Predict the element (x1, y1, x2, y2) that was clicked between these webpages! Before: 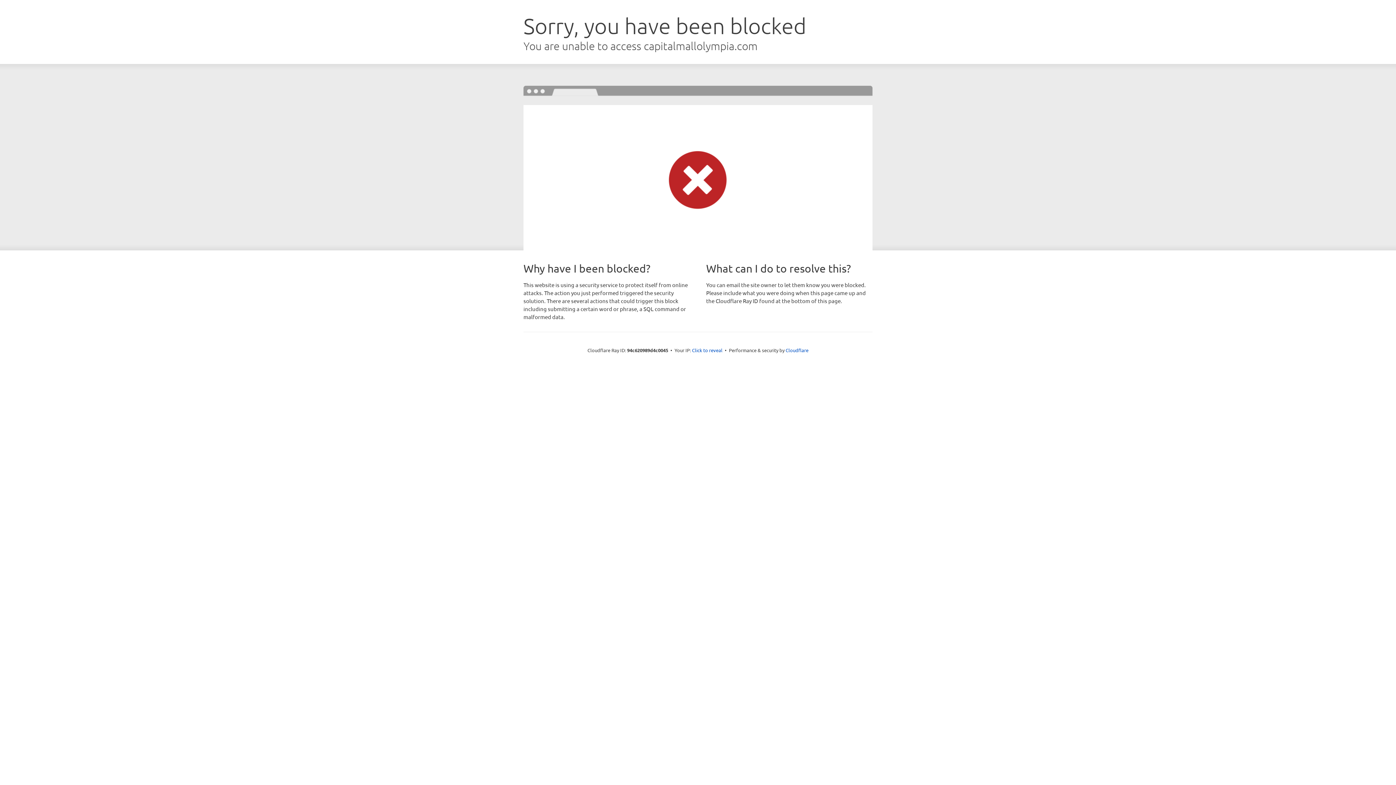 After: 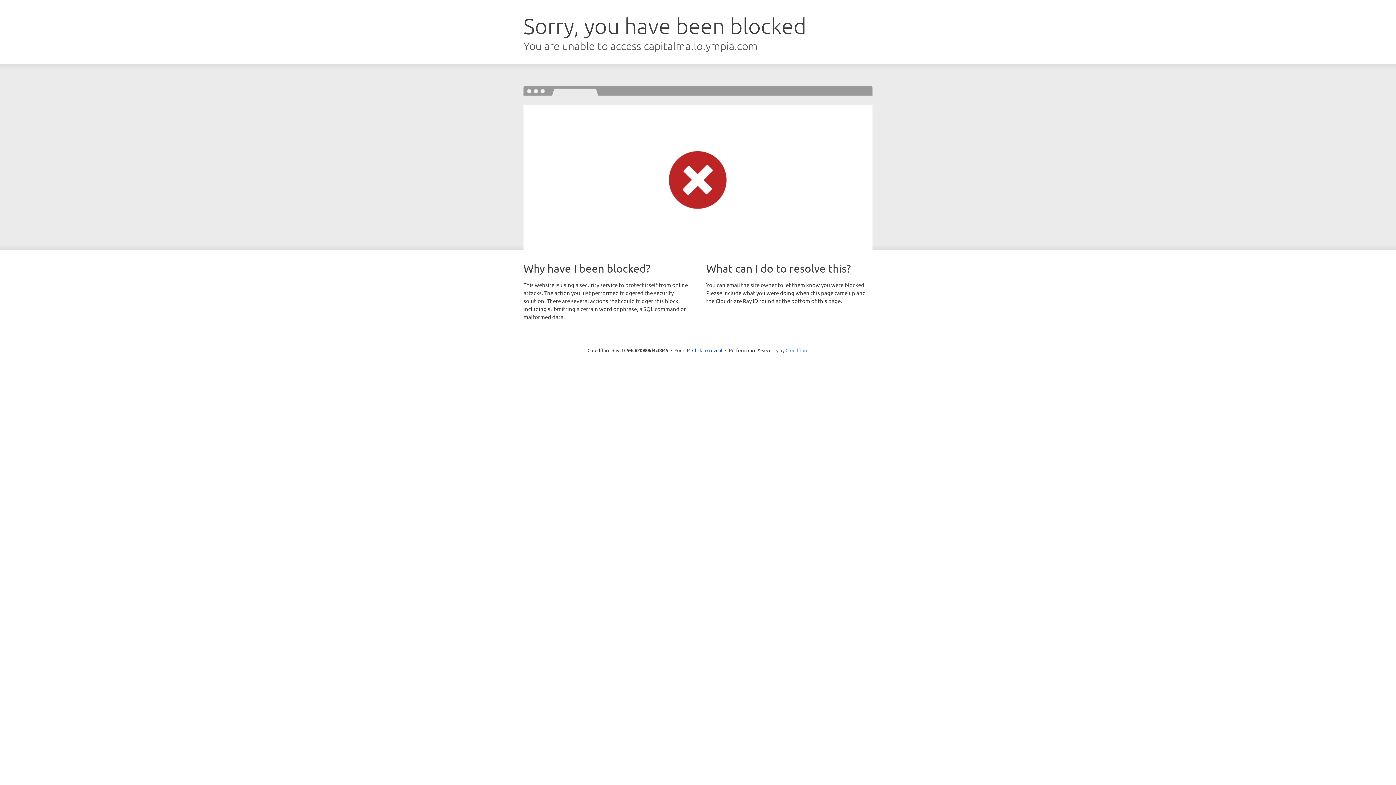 Action: label: Cloudflare bbox: (785, 347, 808, 353)